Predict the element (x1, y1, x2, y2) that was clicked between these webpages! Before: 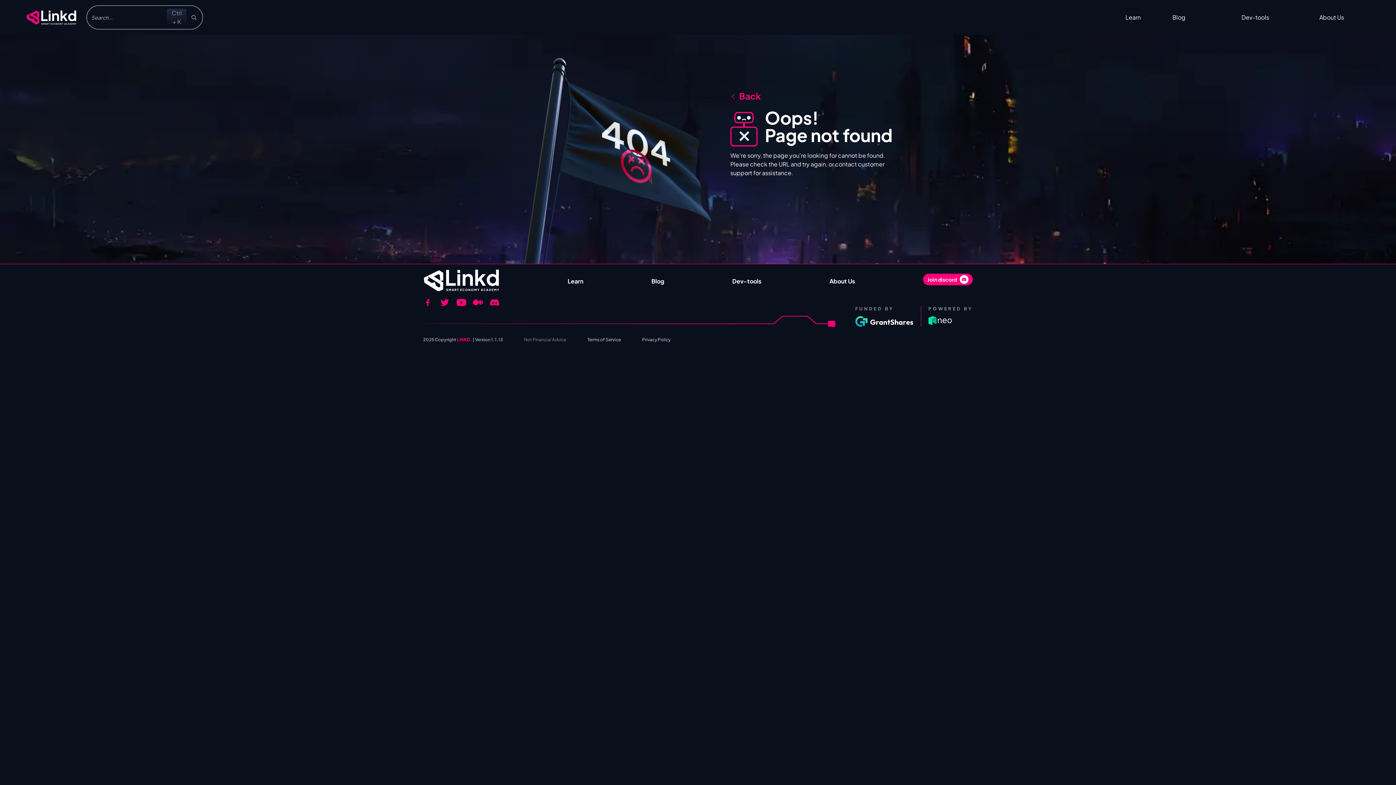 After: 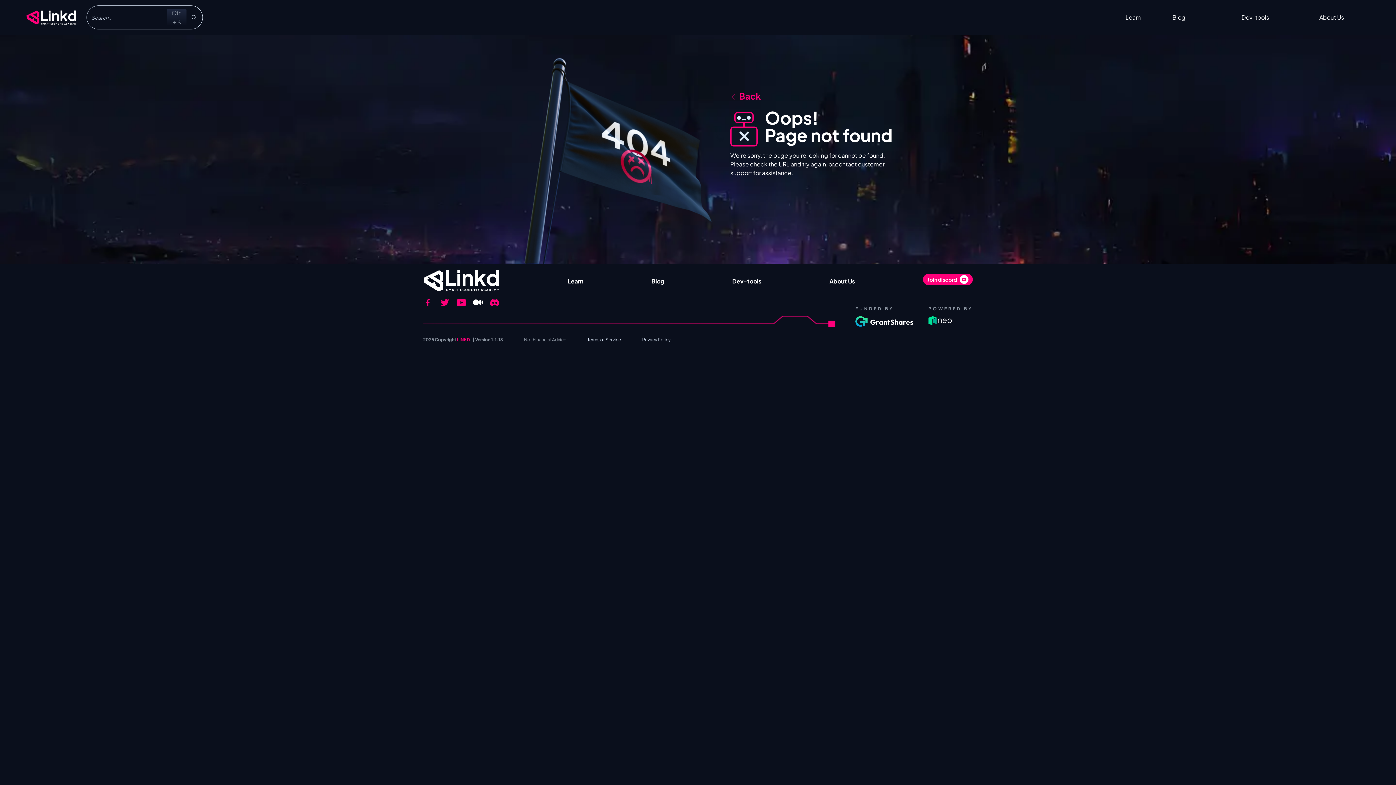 Action: bbox: (473, 299, 483, 306)